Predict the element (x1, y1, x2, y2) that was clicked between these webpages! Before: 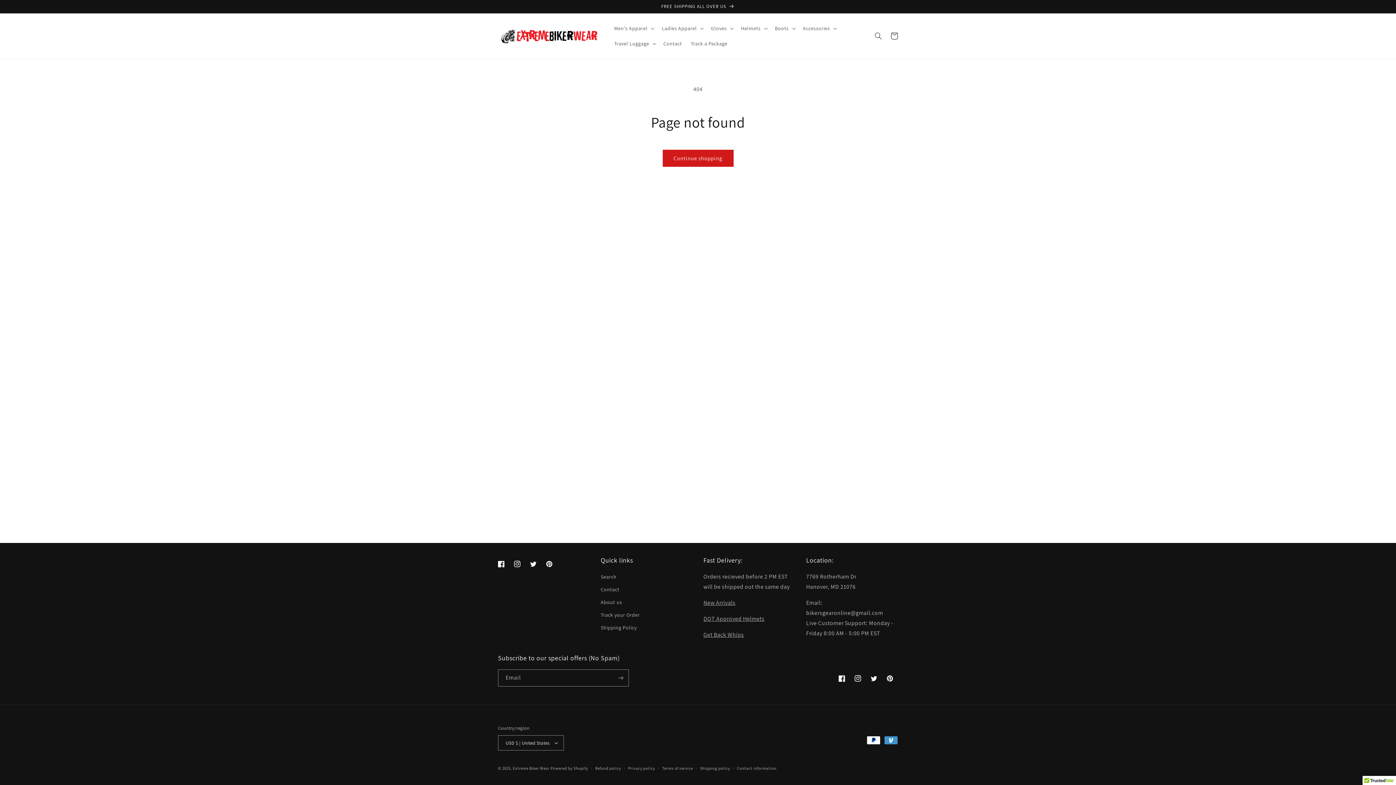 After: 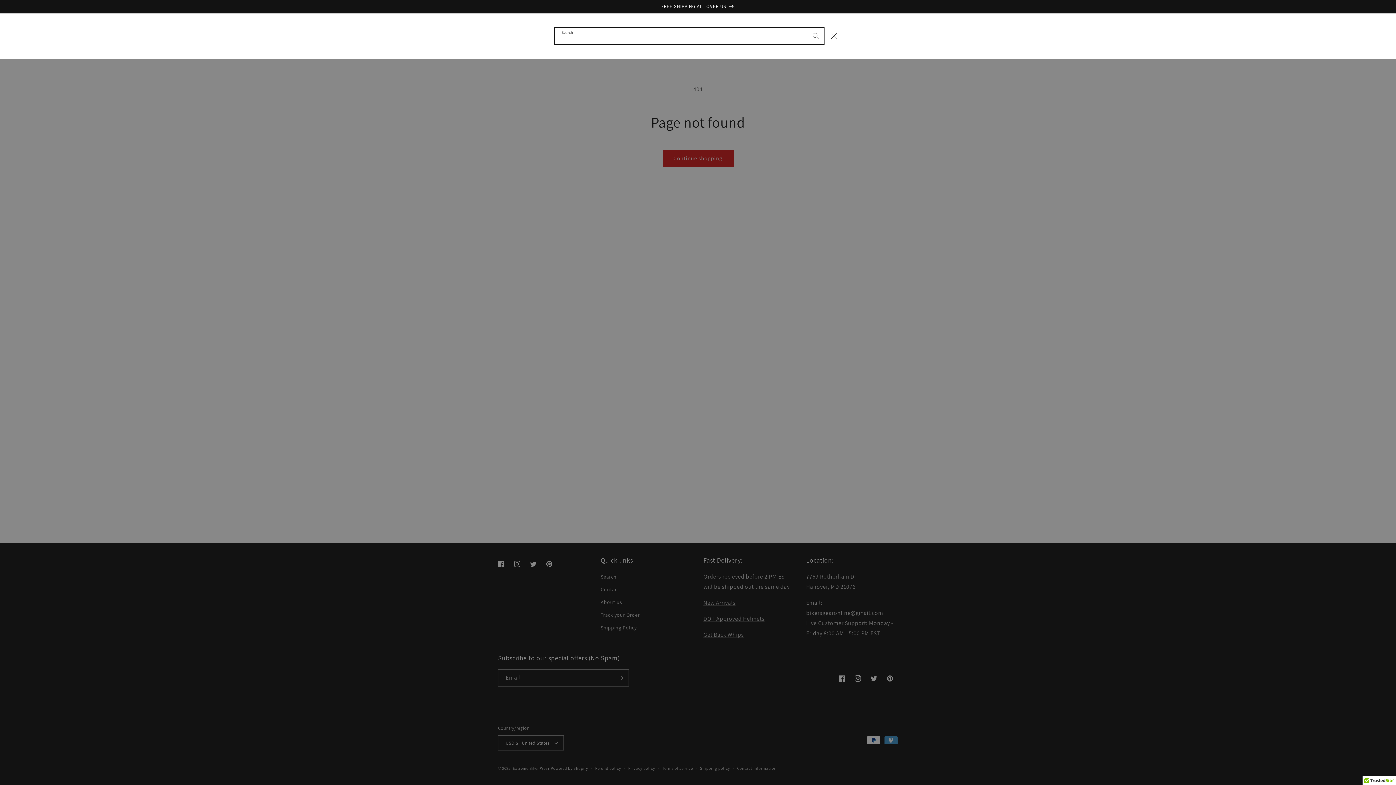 Action: bbox: (870, 28, 886, 44) label: Search